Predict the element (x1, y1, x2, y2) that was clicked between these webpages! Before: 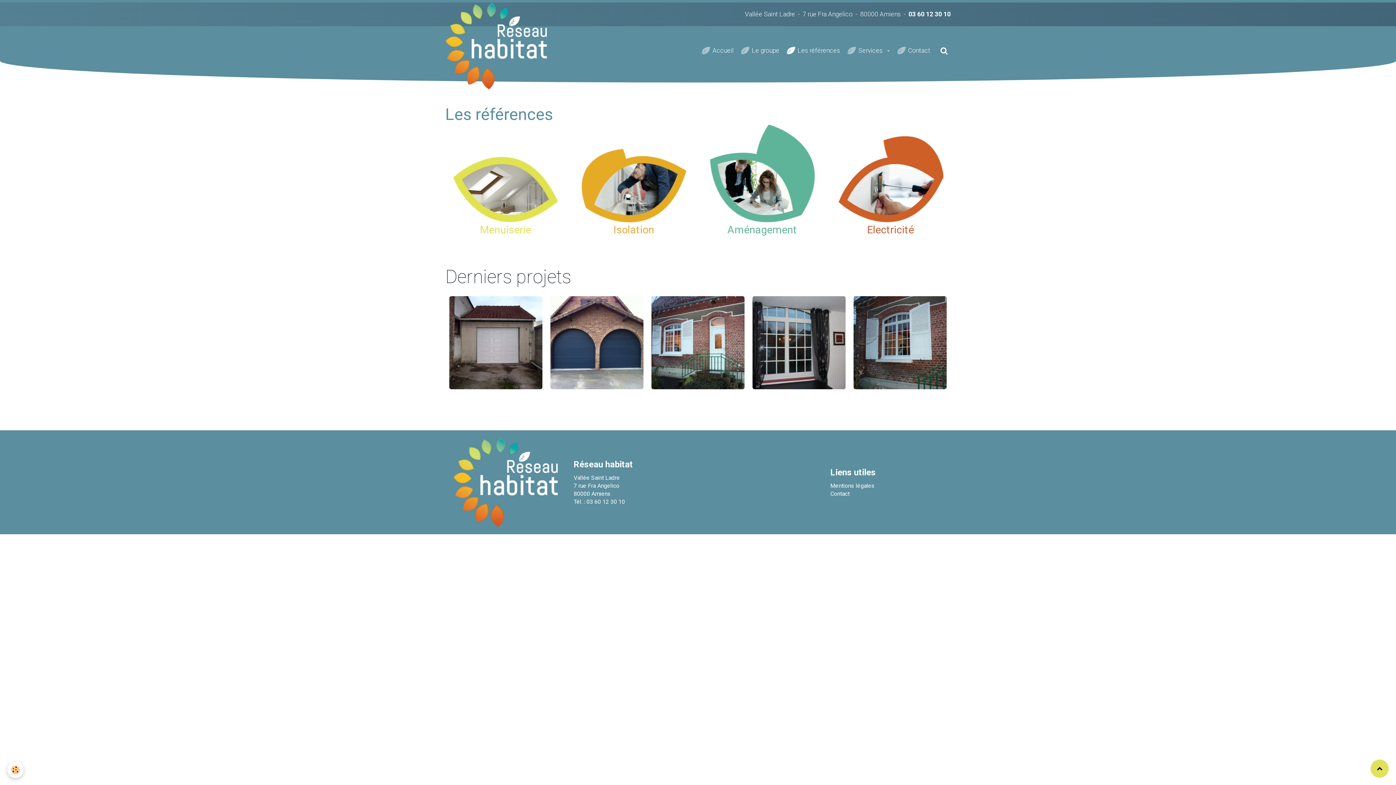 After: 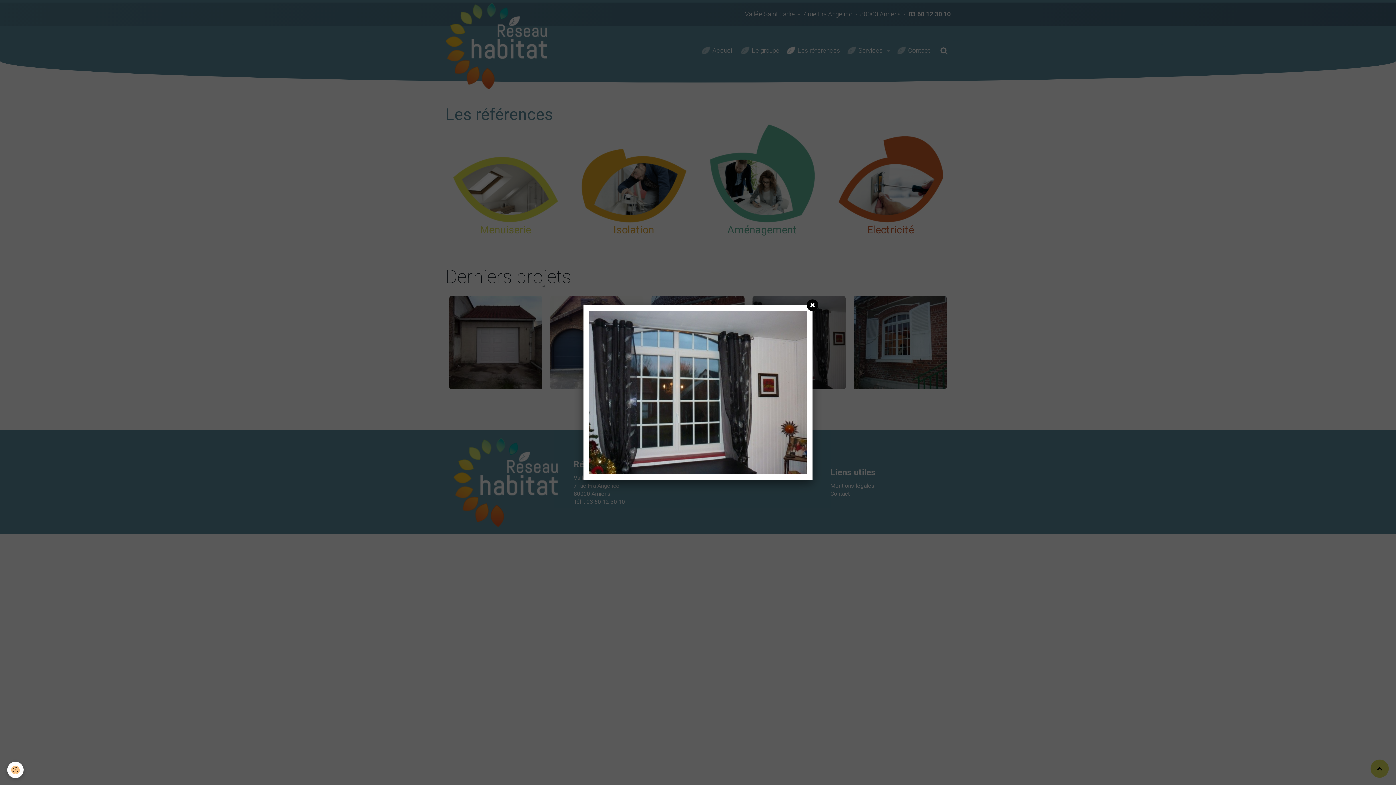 Action: bbox: (752, 296, 845, 389)